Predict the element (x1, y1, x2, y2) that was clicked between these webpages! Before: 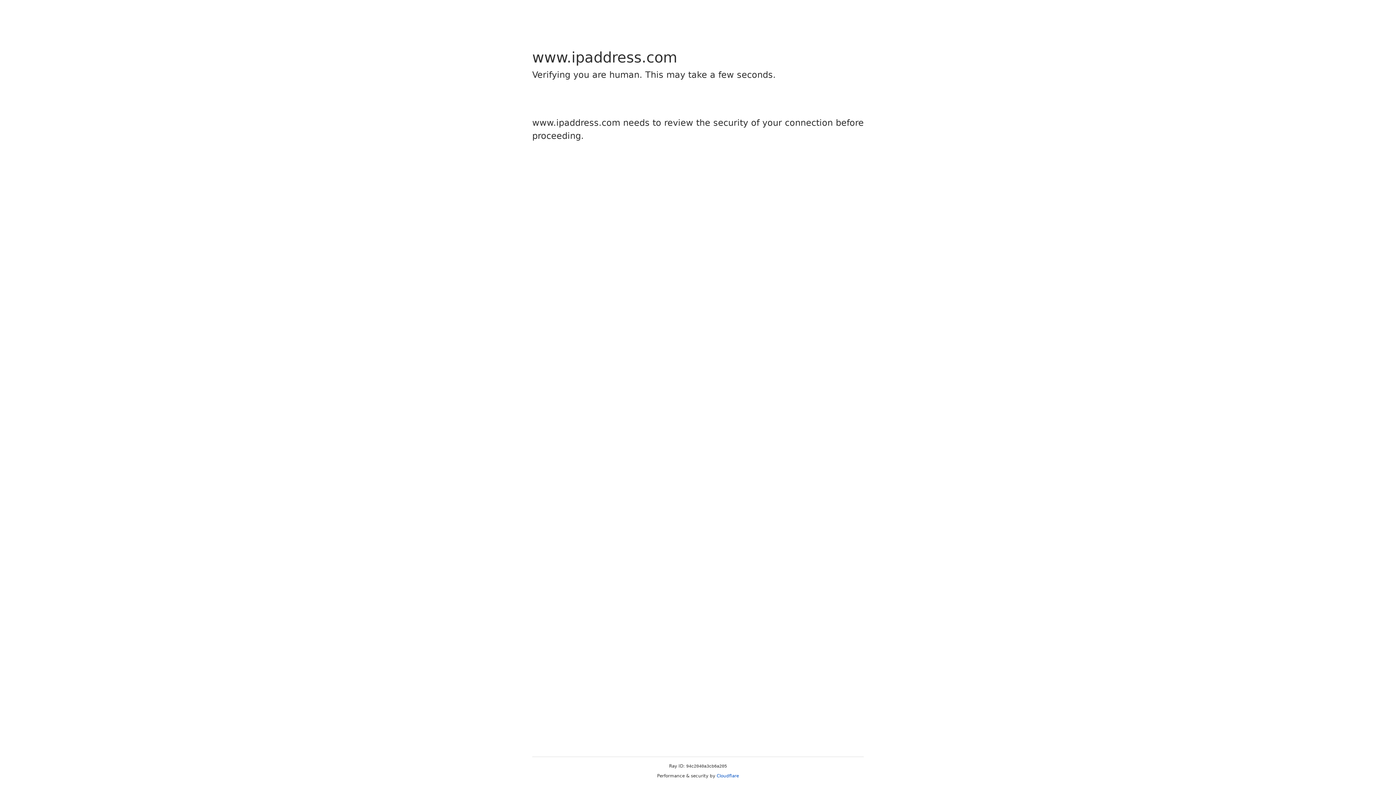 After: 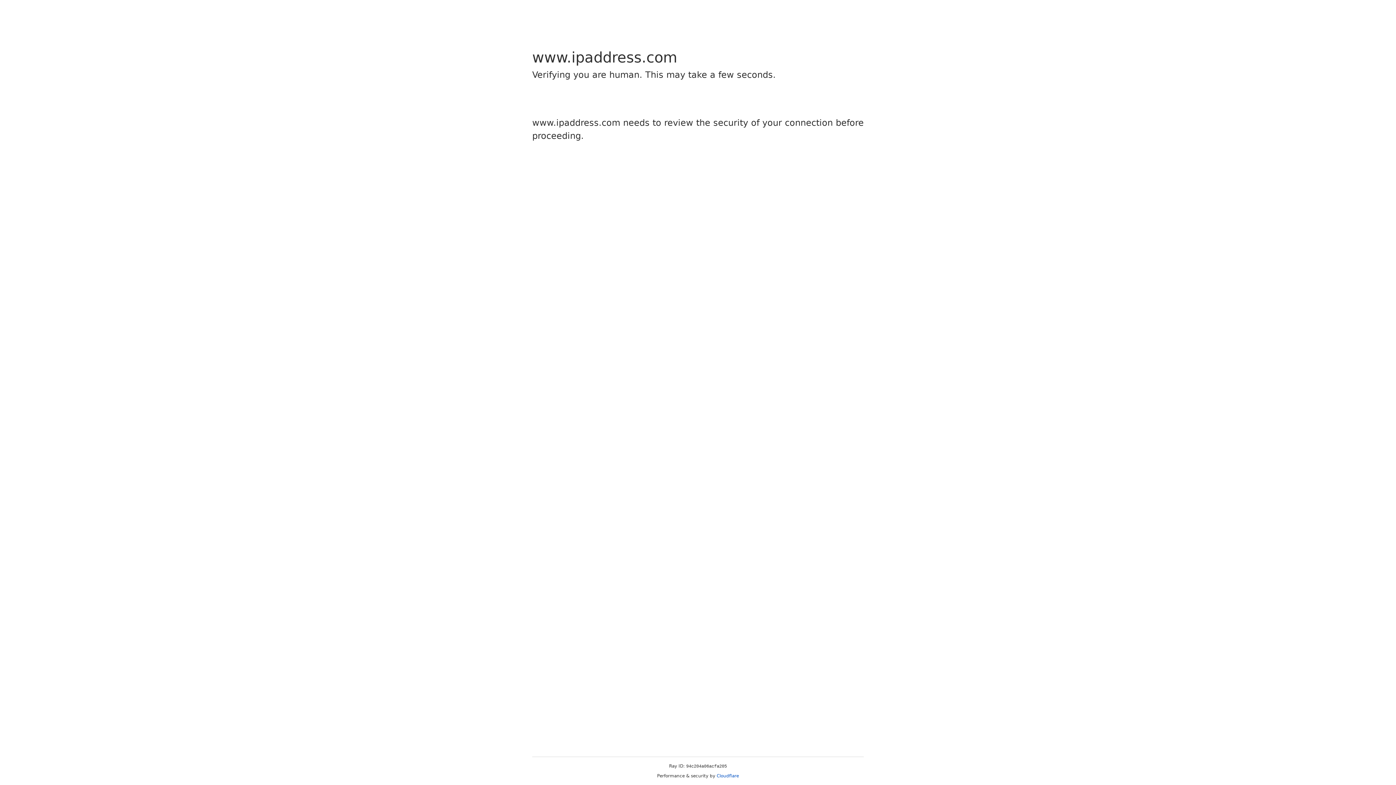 Action: label: Cloudflare bbox: (716, 773, 739, 778)